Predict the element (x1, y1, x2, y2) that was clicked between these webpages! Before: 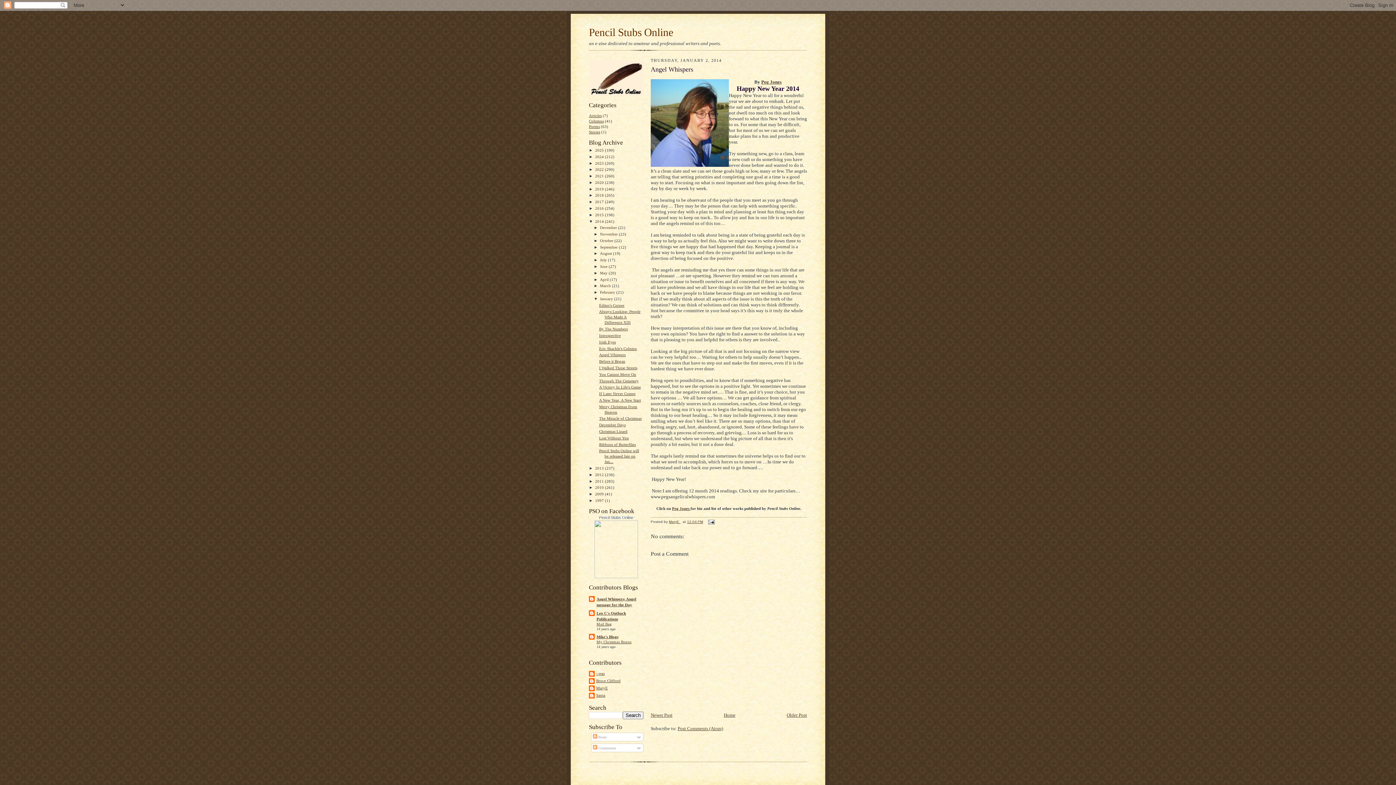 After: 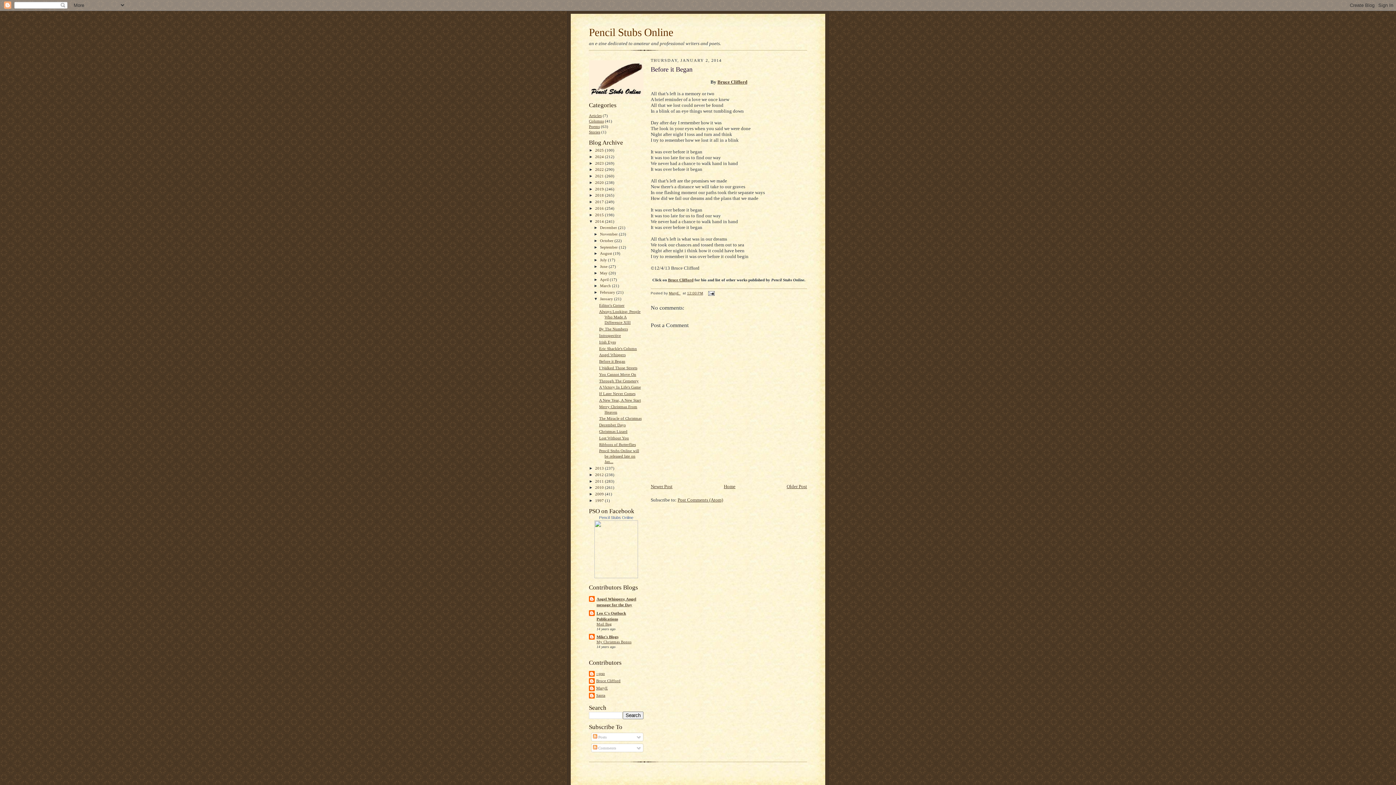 Action: label: Before it Began bbox: (599, 359, 625, 363)